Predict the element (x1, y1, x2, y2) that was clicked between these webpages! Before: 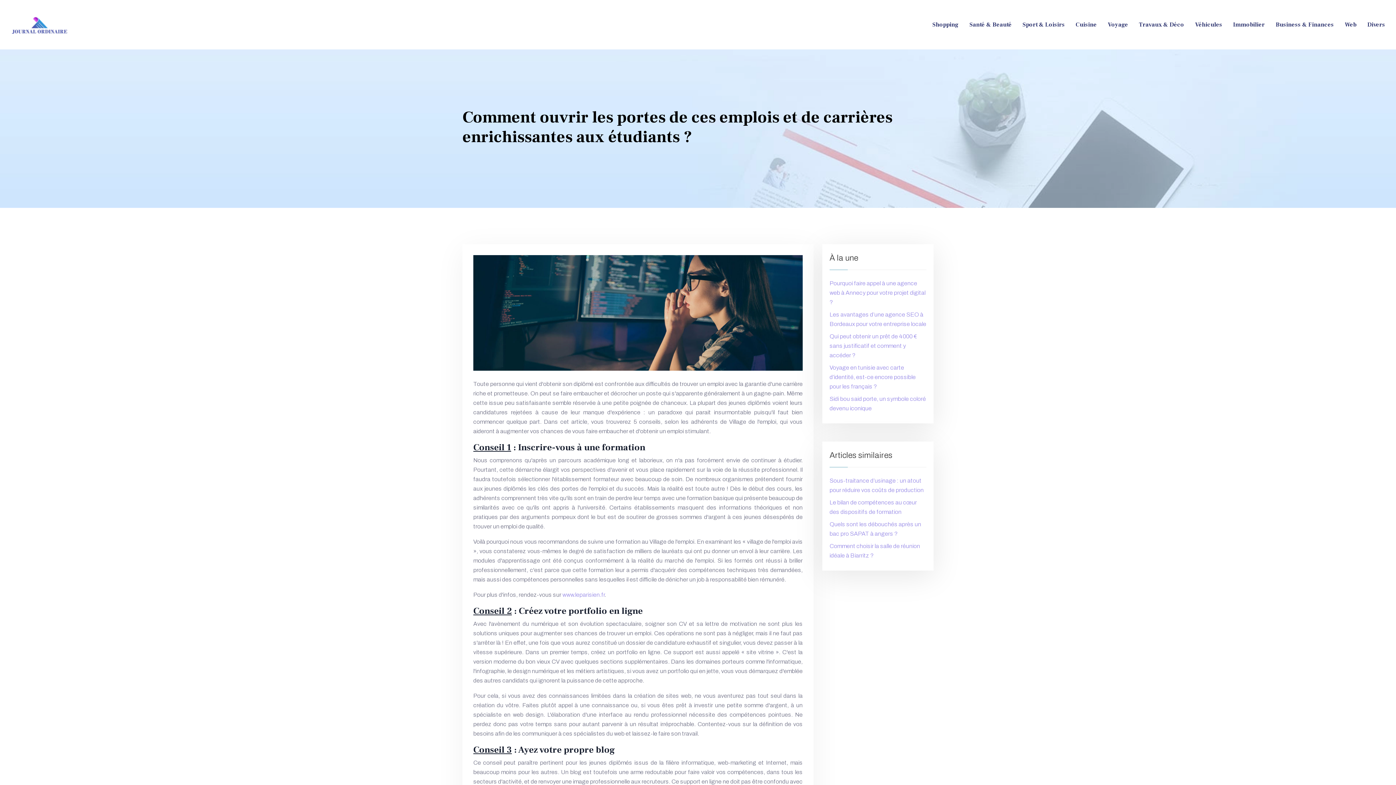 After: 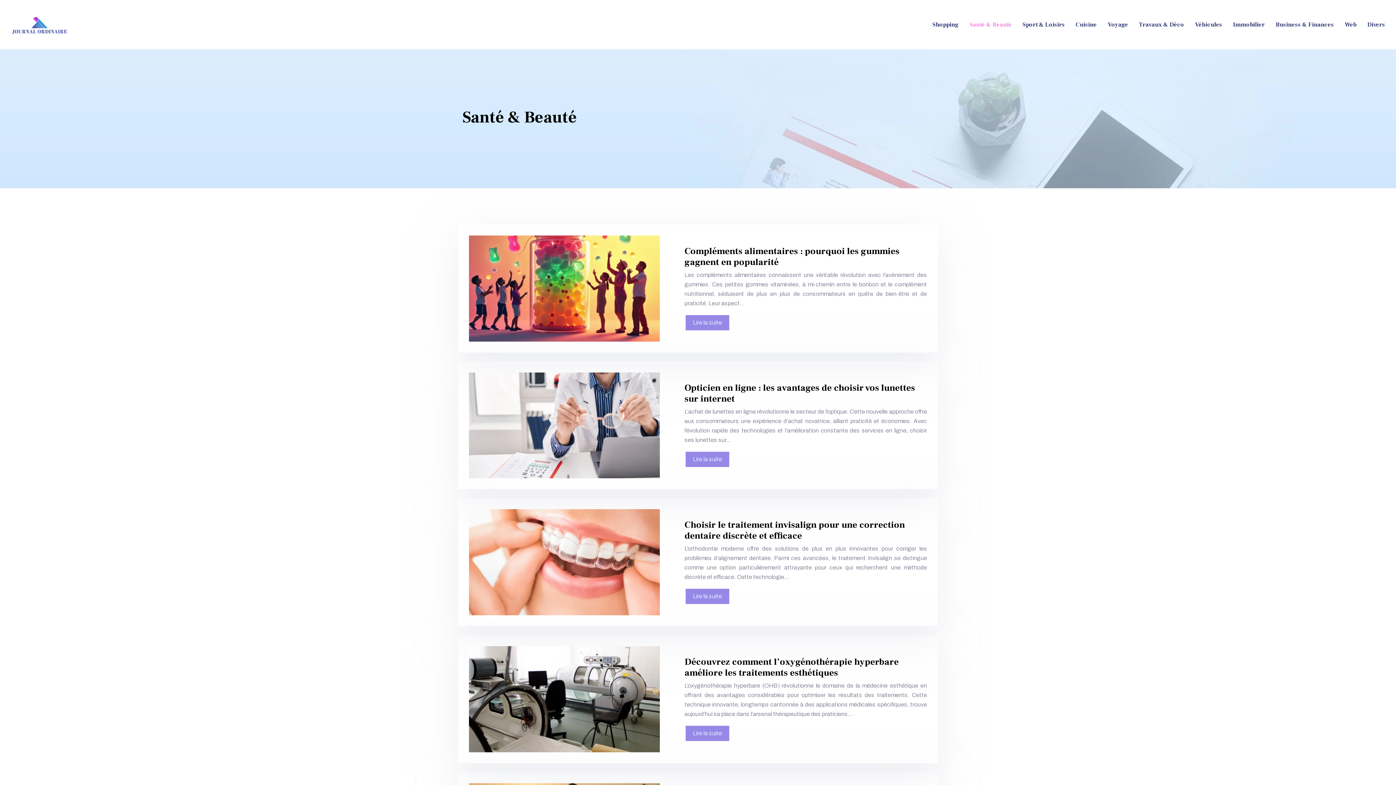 Action: bbox: (964, 7, 1017, 42) label: Santé & Beauté